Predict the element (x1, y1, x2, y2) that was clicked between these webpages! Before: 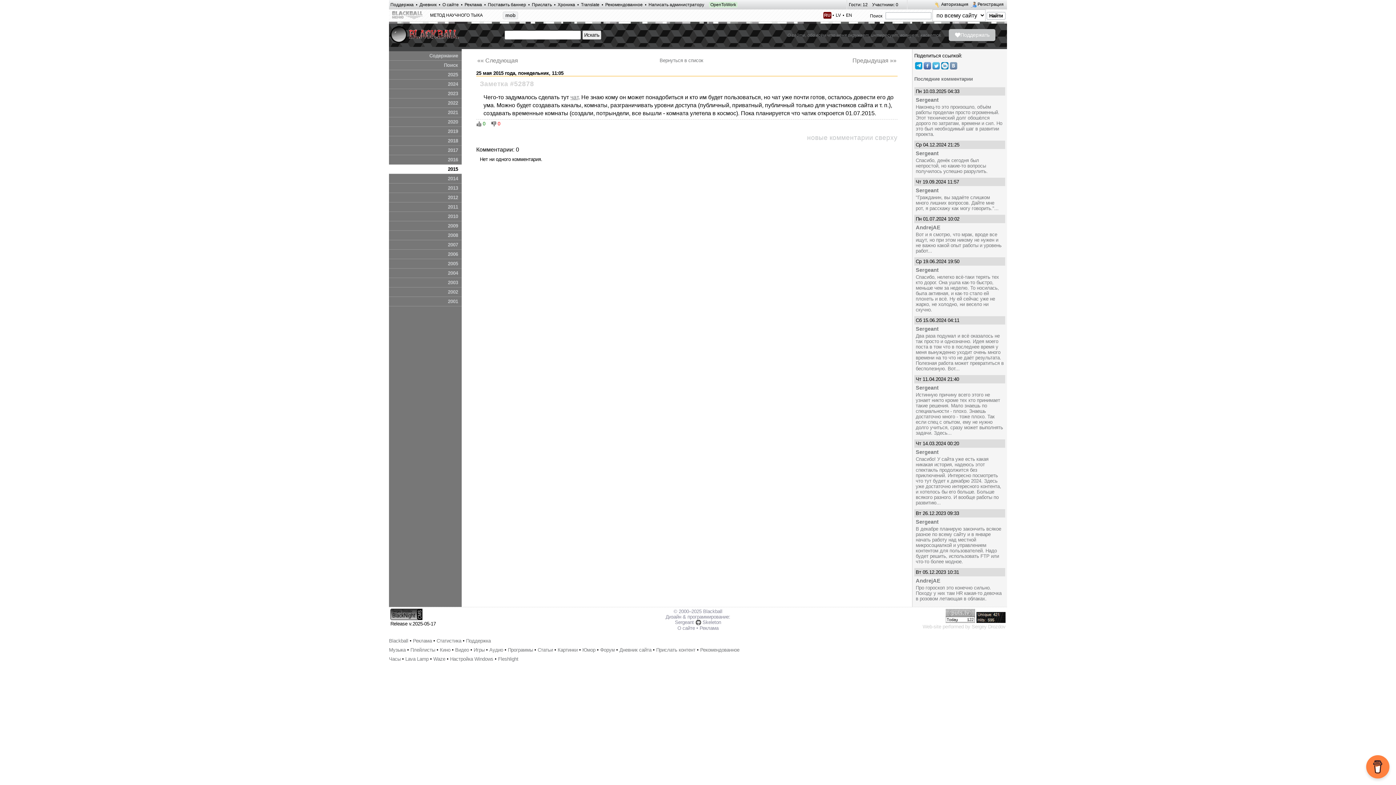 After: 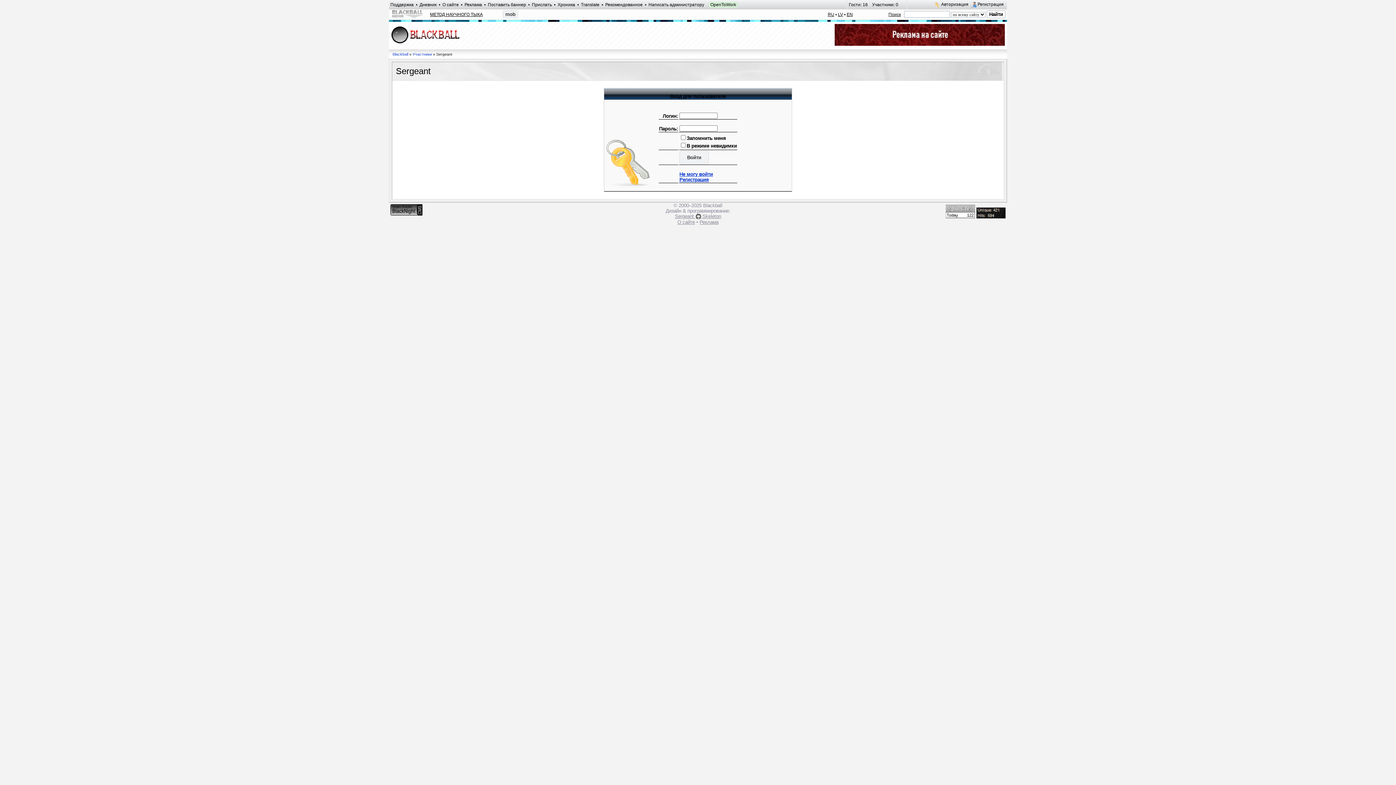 Action: bbox: (916, 326, 938, 332) label: Sergeant